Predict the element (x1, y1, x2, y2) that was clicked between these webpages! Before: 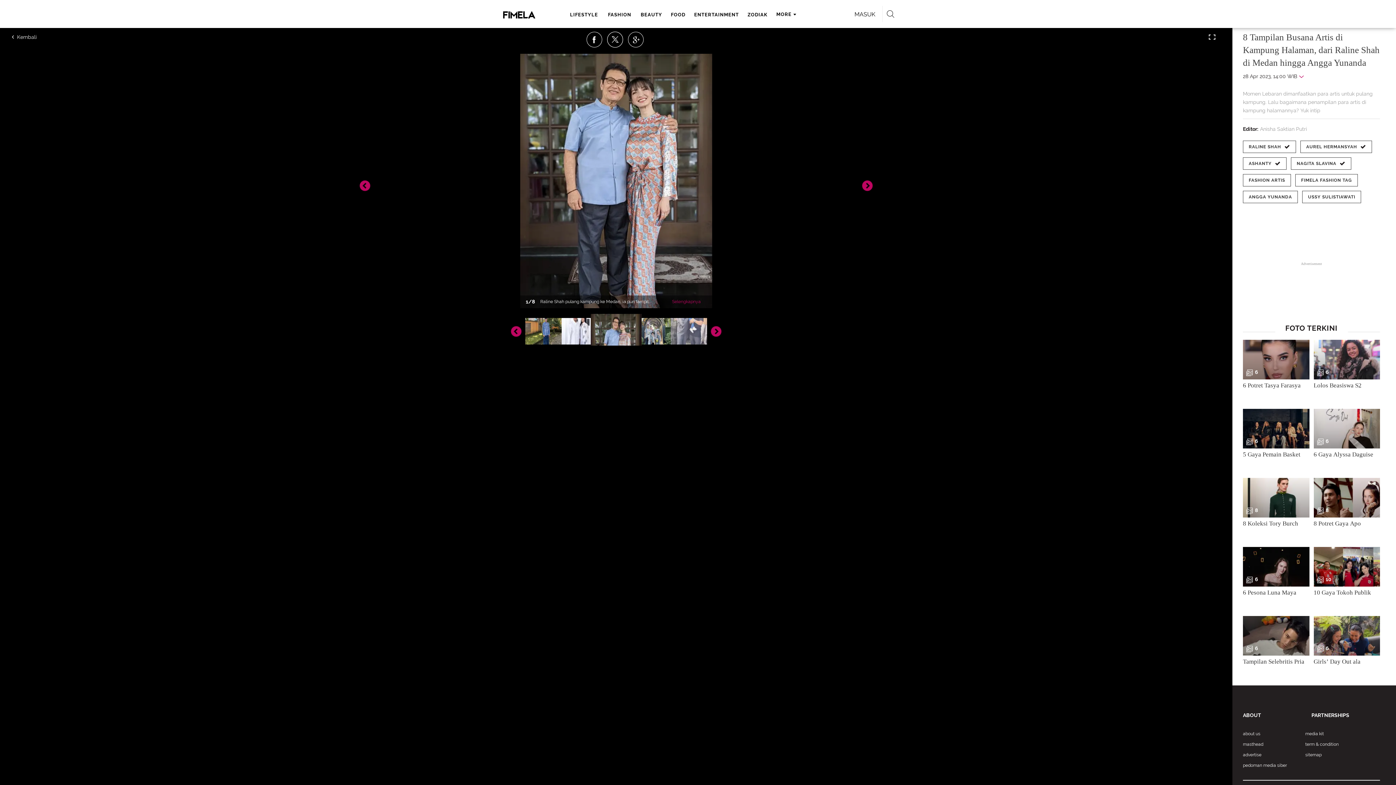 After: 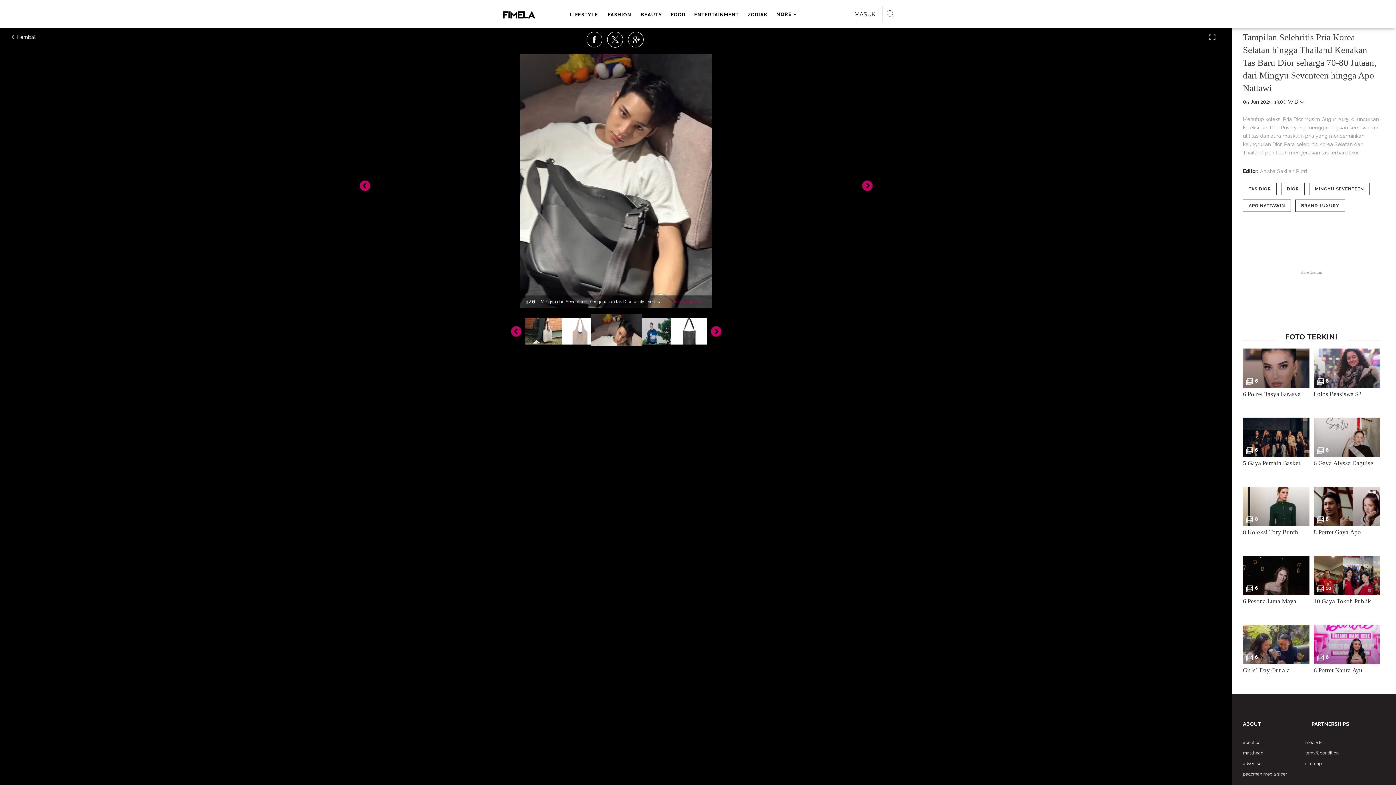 Action: bbox: (1243, 616, 1309, 656) label: 6